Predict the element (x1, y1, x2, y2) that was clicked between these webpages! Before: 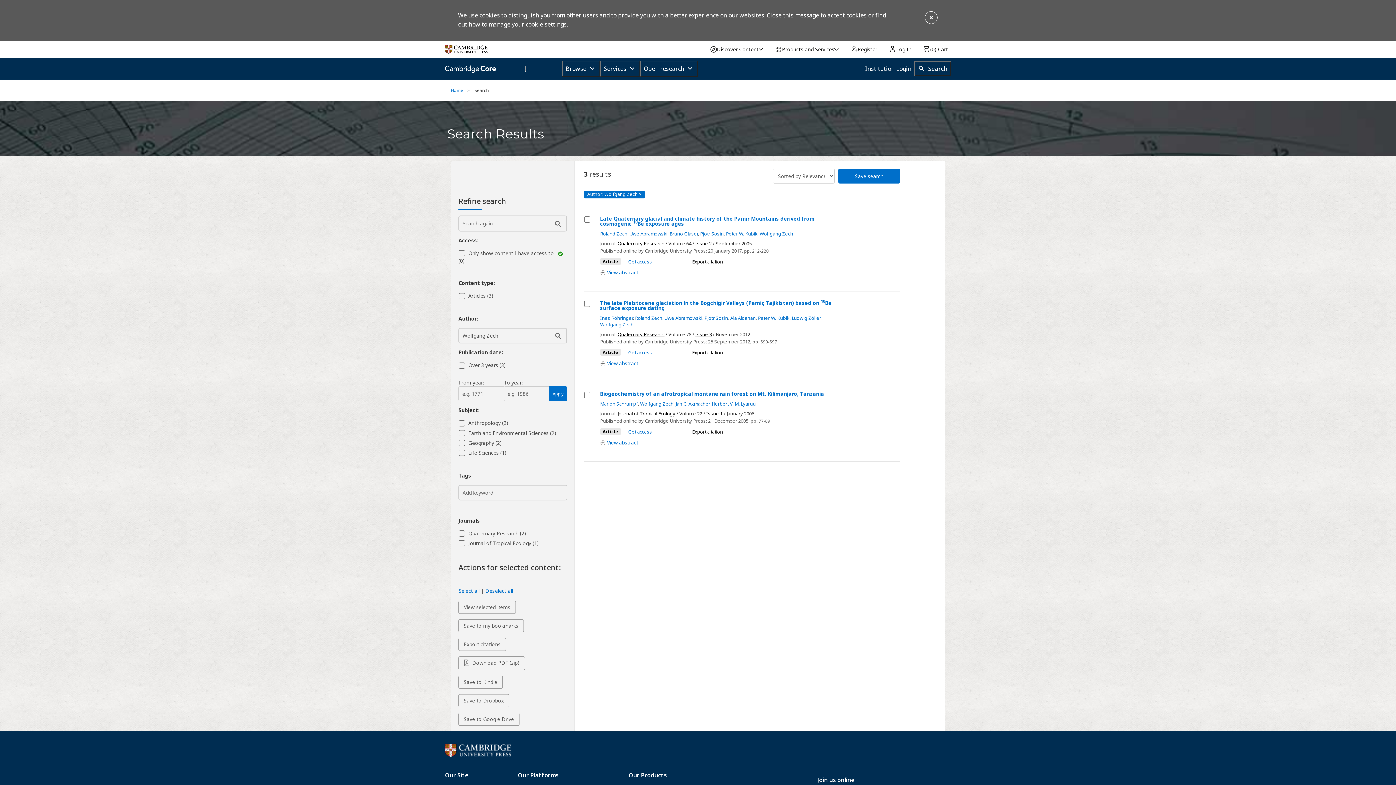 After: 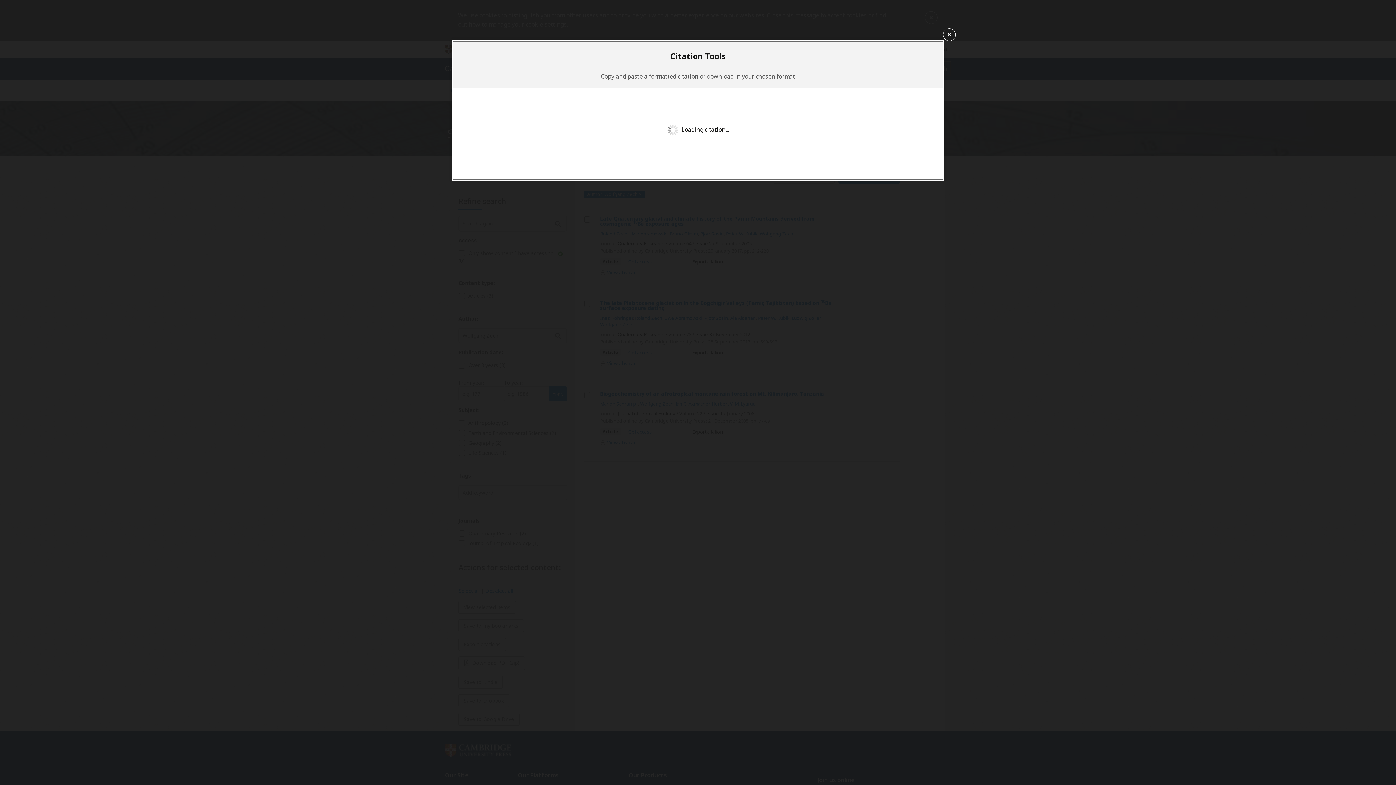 Action: bbox: (692, 428, 723, 435) label: Export citation for Biogeochemistry of an afrotropical montane rain forest on Mt. Kilimanjaro, Tanzania